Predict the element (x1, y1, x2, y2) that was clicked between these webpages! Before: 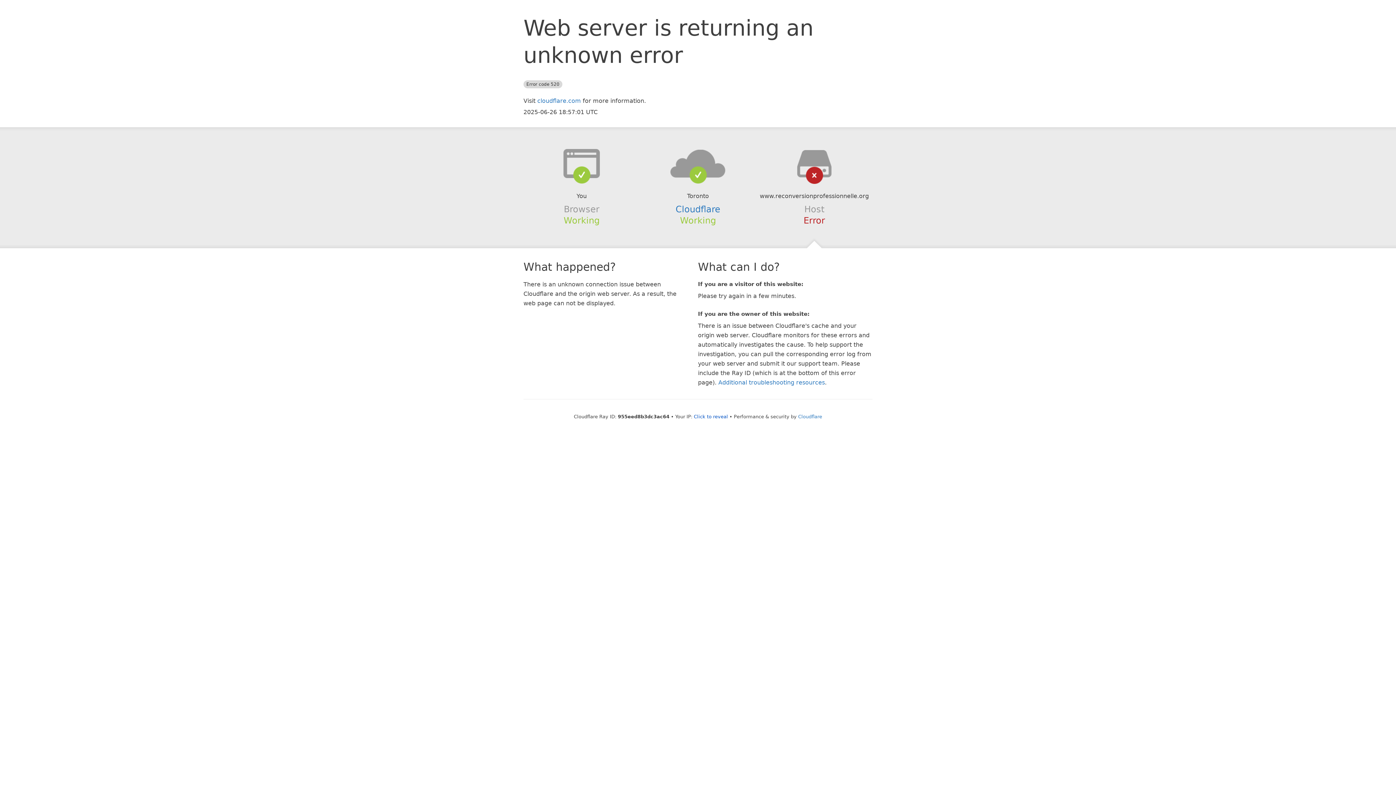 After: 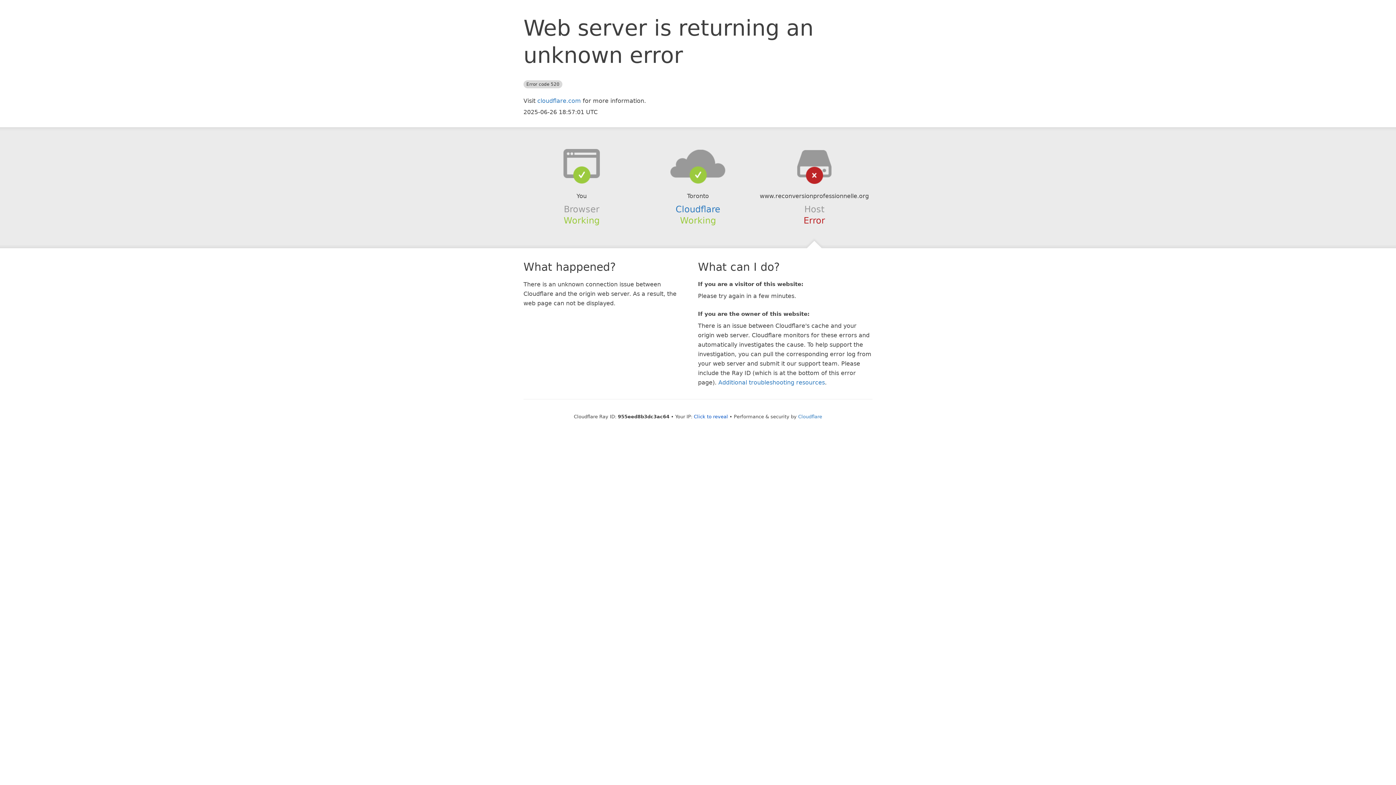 Action: bbox: (639, 148, 756, 178)